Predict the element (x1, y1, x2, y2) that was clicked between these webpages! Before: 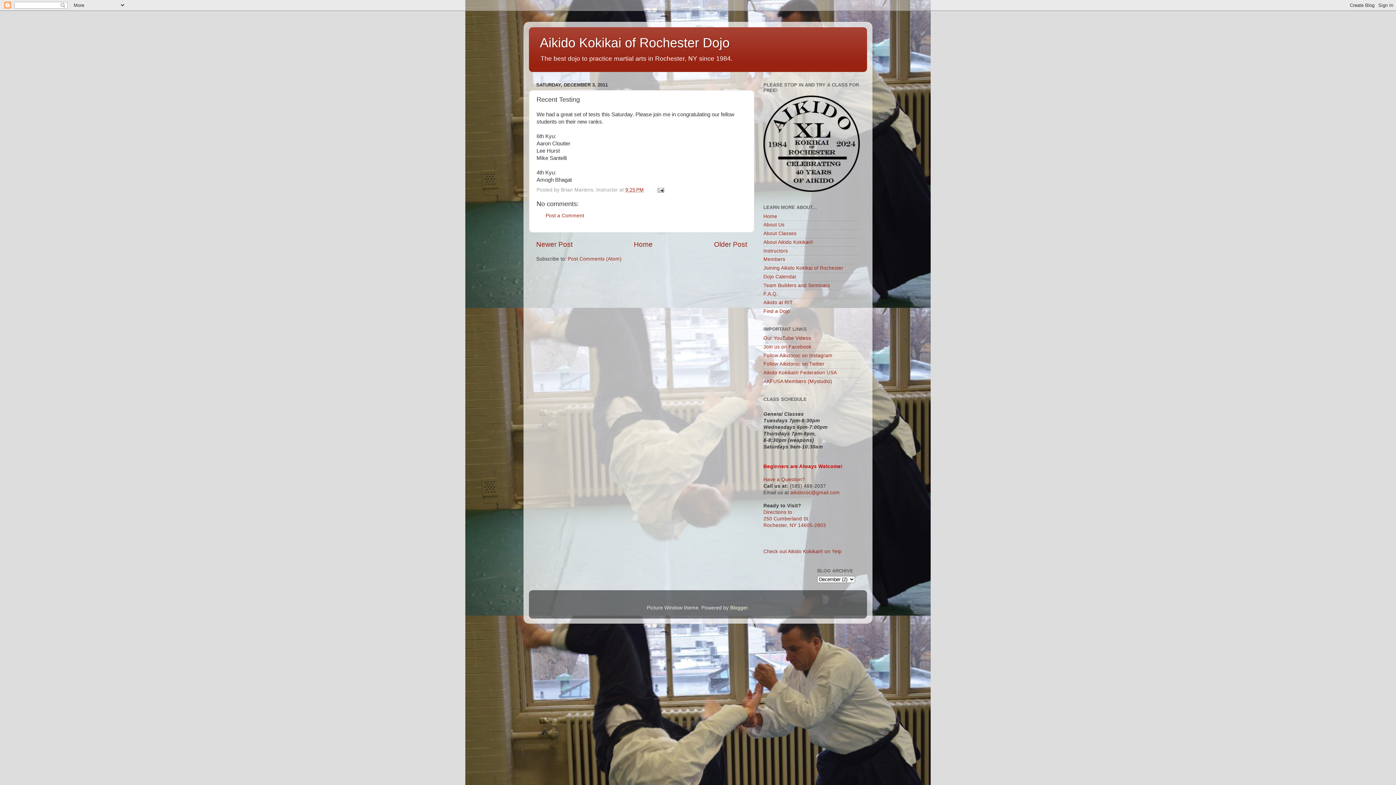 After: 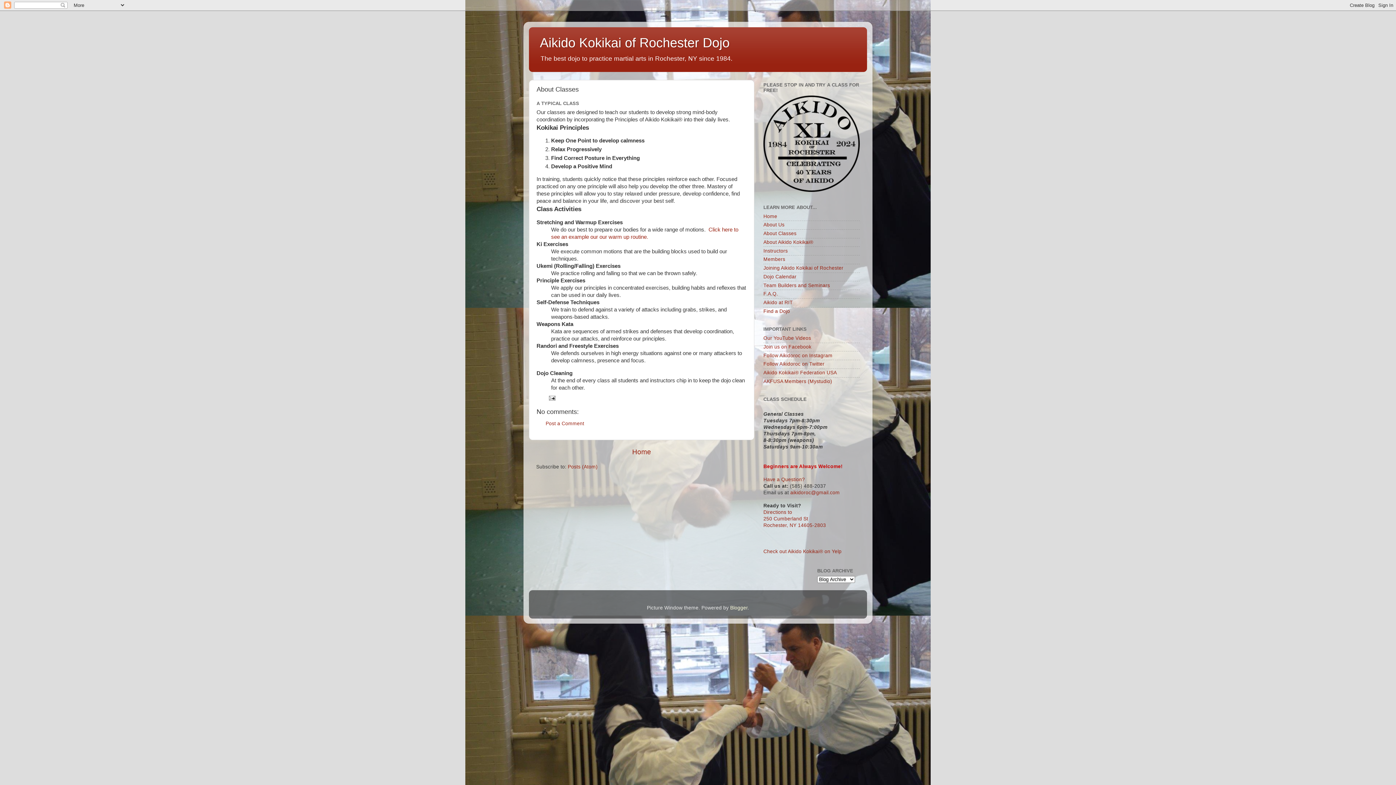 Action: bbox: (763, 230, 796, 236) label: About Classes